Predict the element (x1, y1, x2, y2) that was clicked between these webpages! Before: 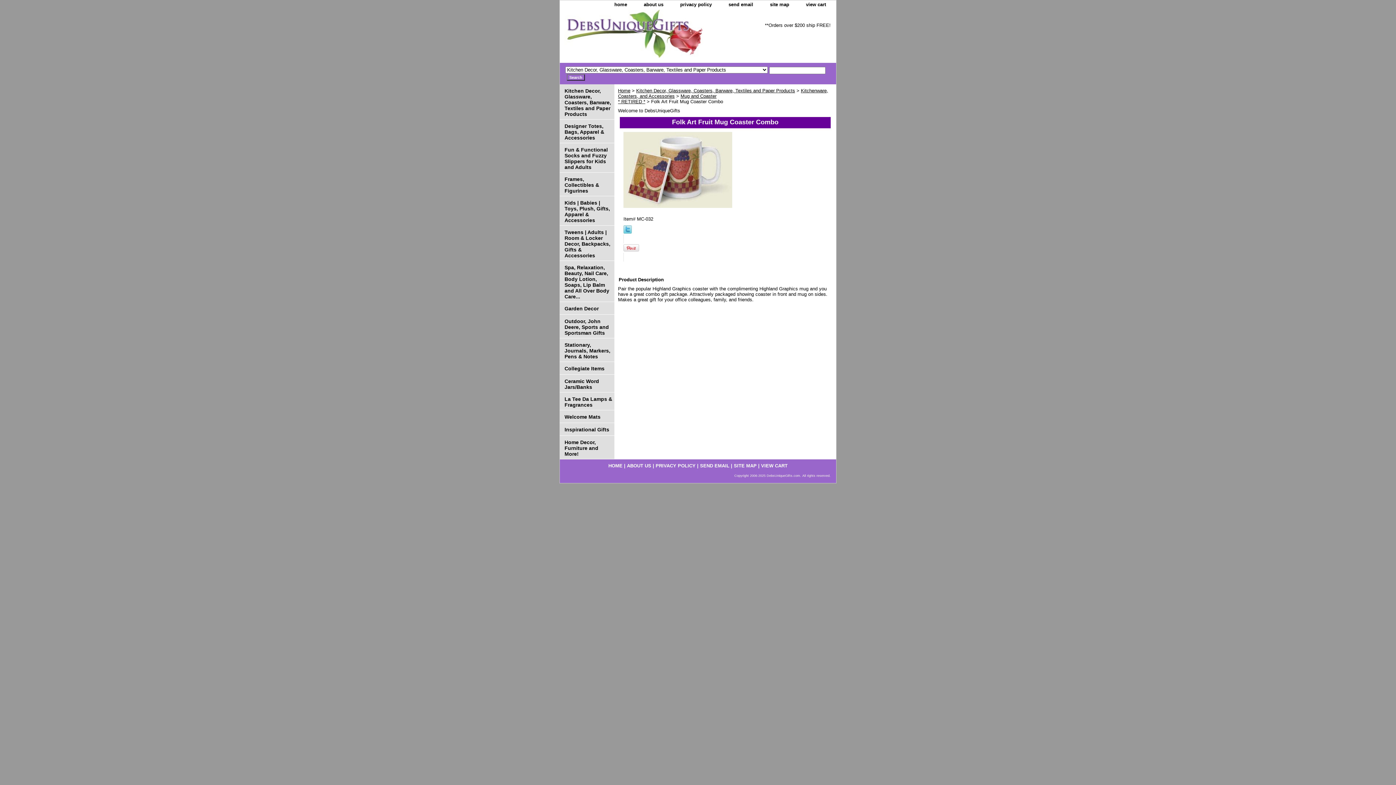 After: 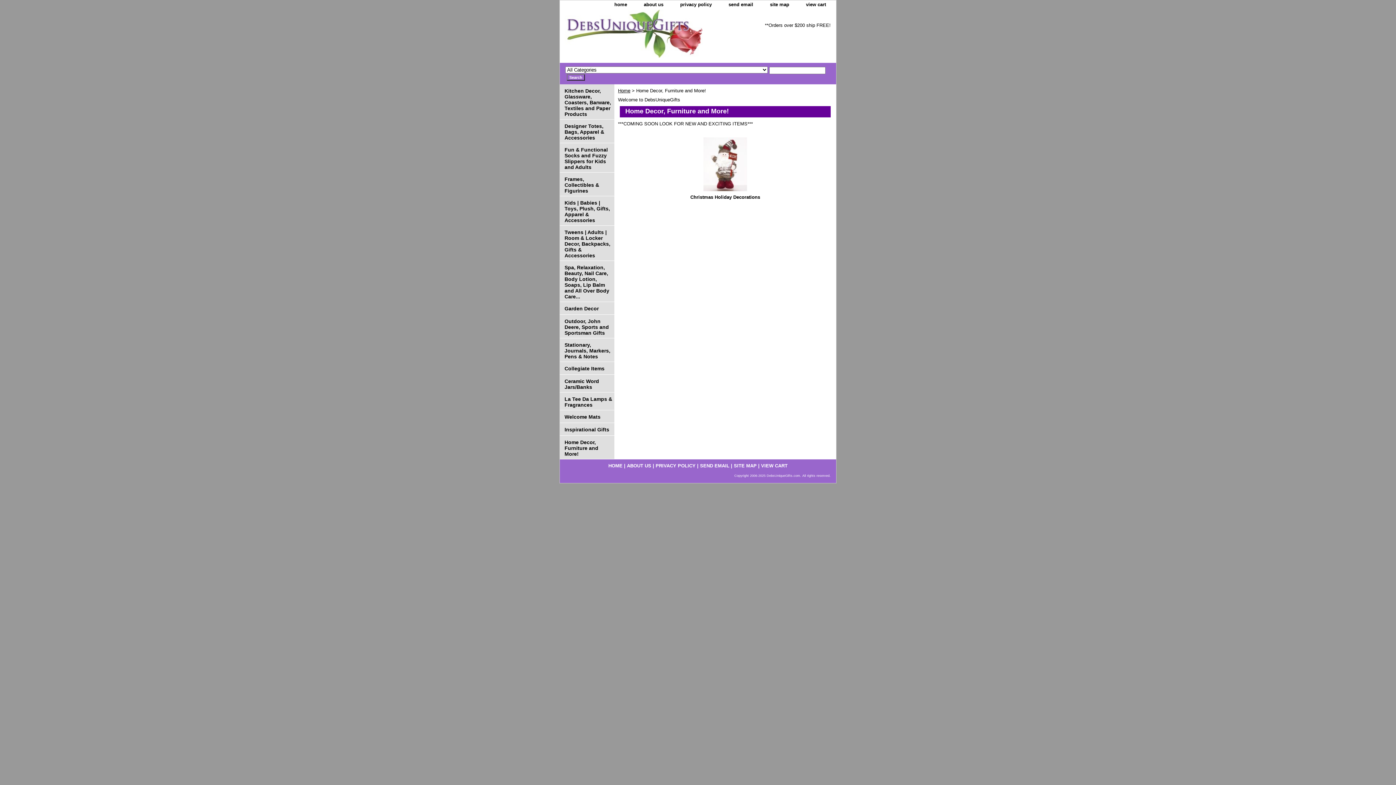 Action: label: Home Decor, Furniture and More! bbox: (560, 436, 614, 459)